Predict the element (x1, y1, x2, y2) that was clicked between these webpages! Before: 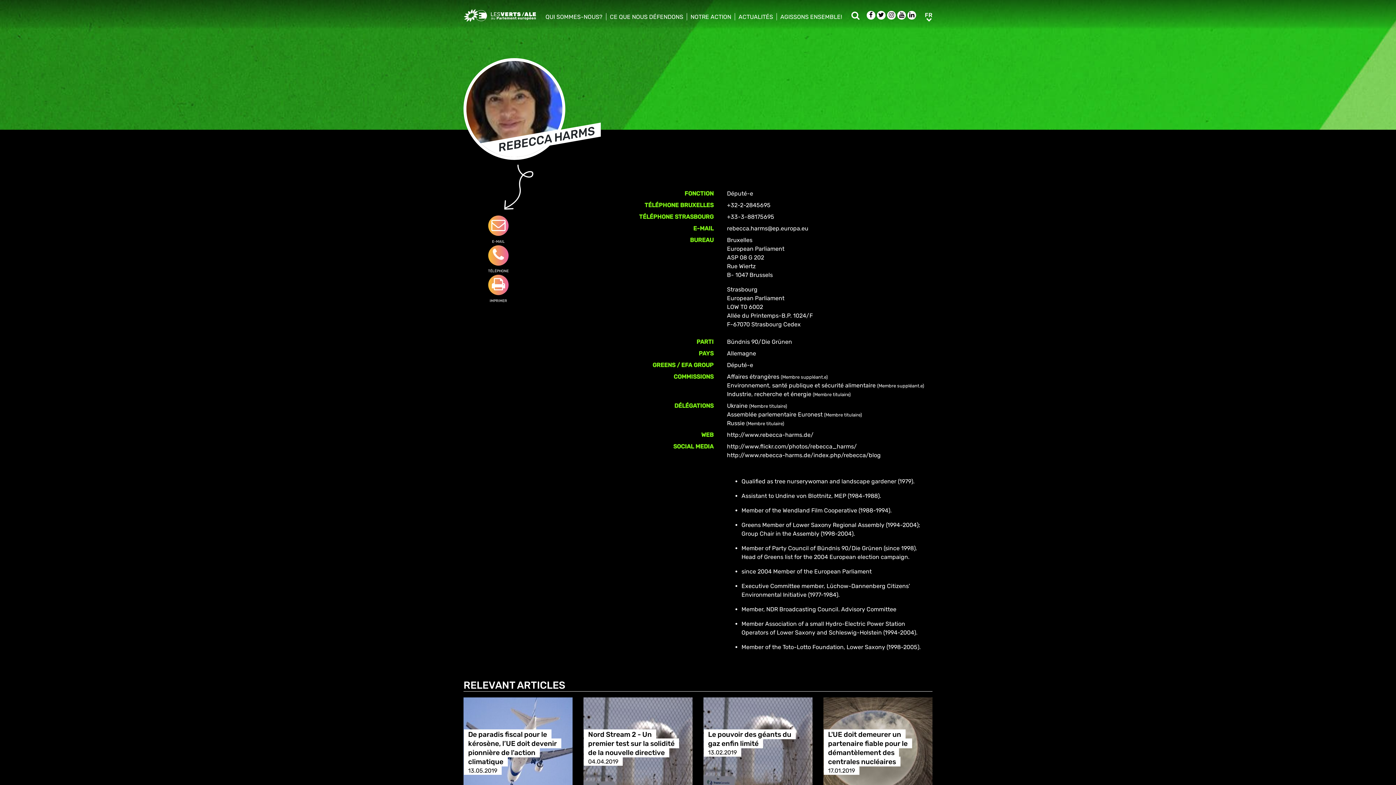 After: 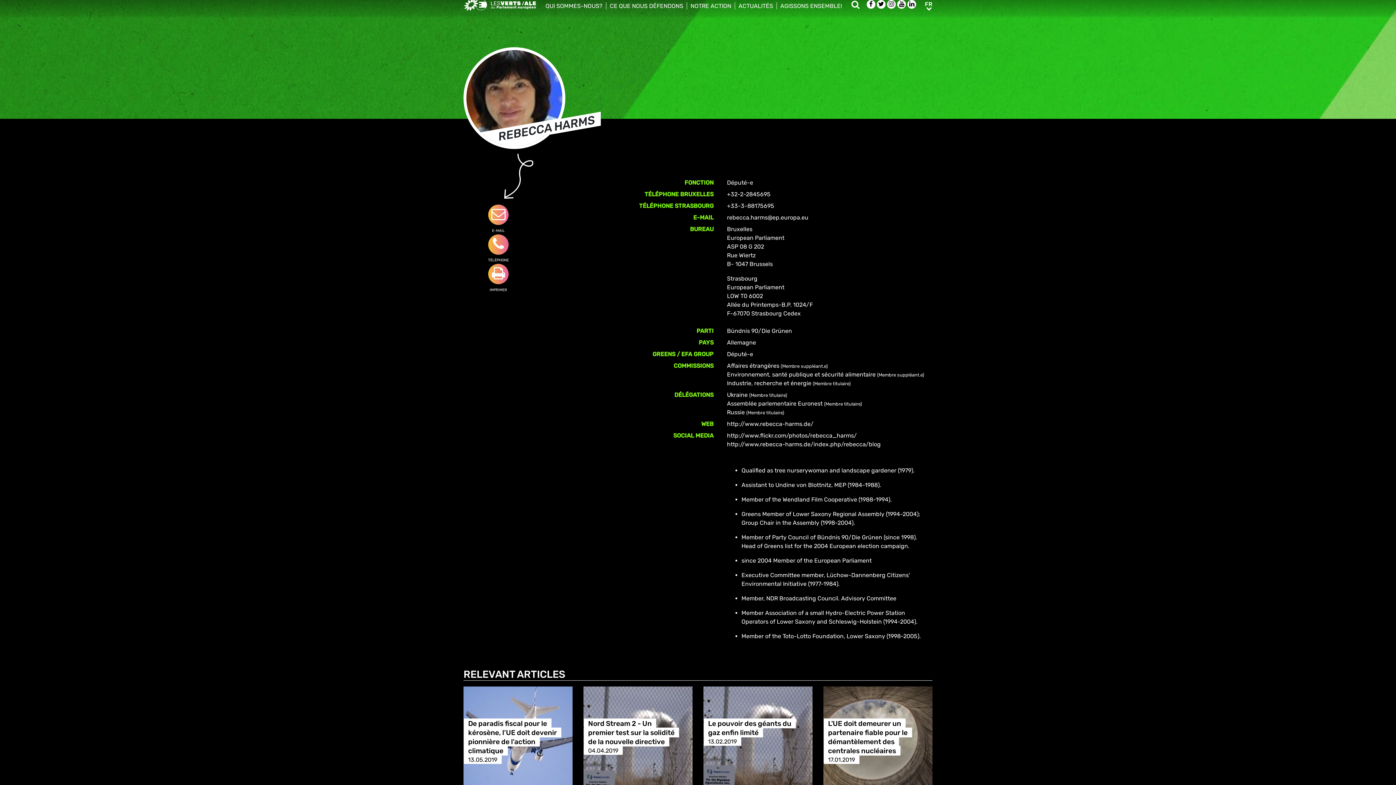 Action: label: Youtube bbox: (897, 13, 906, 20)